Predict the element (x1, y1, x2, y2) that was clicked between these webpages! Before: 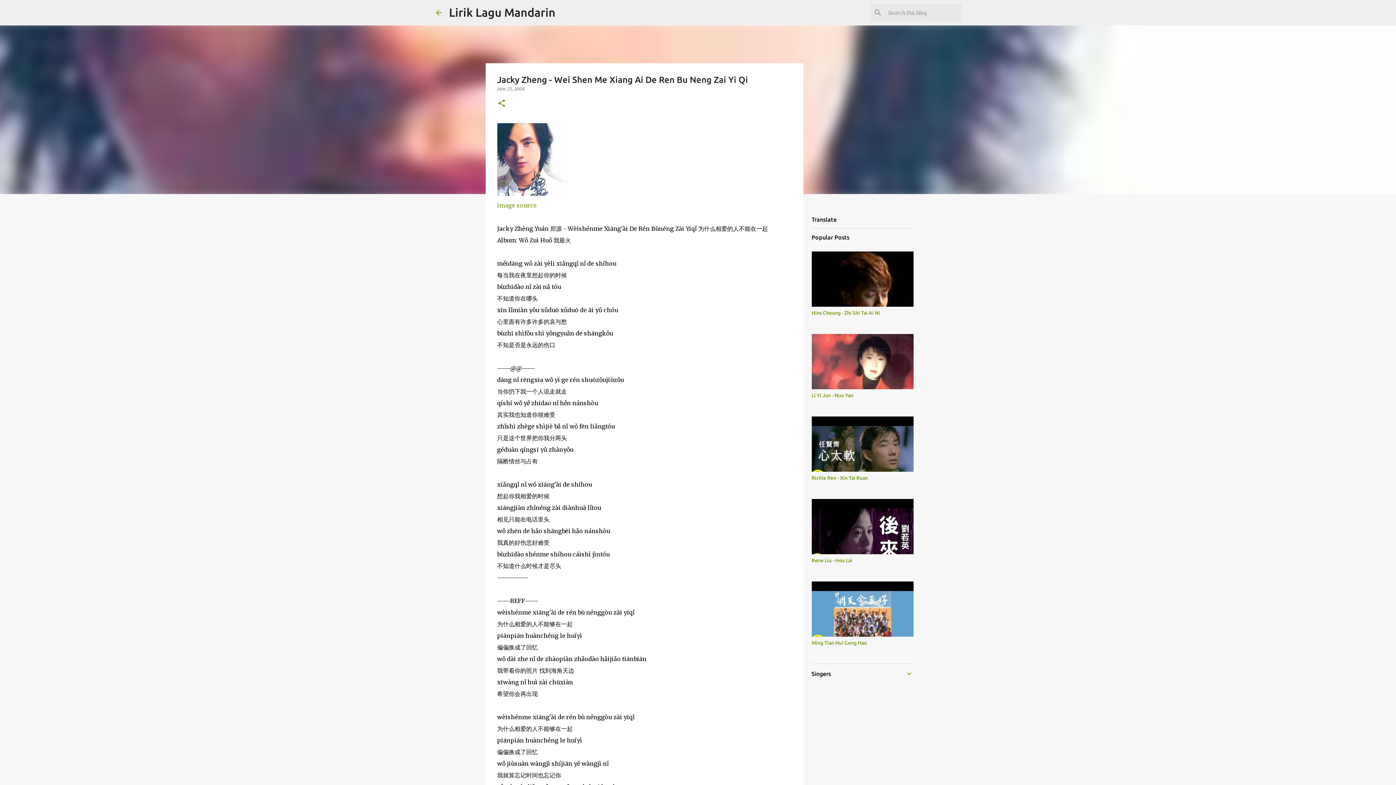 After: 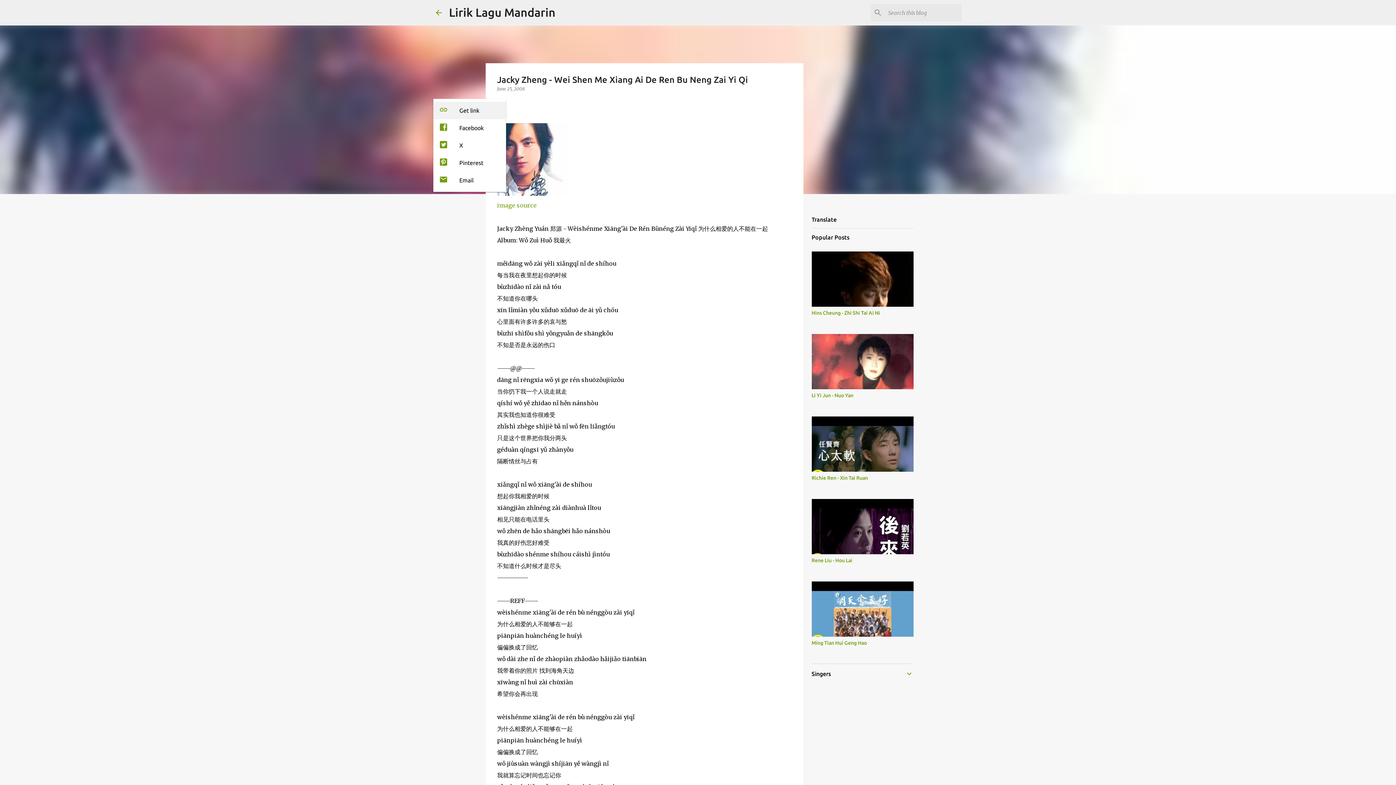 Action: bbox: (497, 98, 506, 108) label: Share